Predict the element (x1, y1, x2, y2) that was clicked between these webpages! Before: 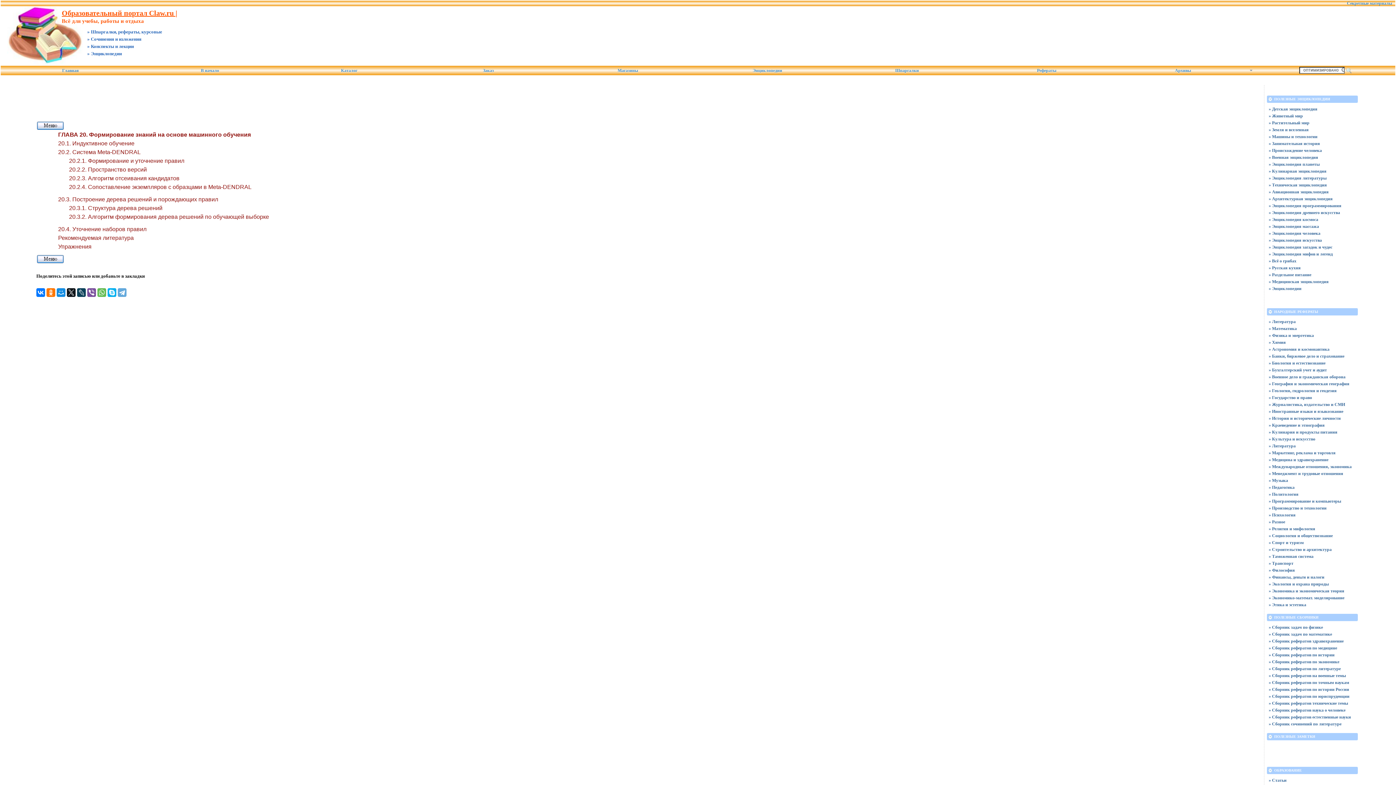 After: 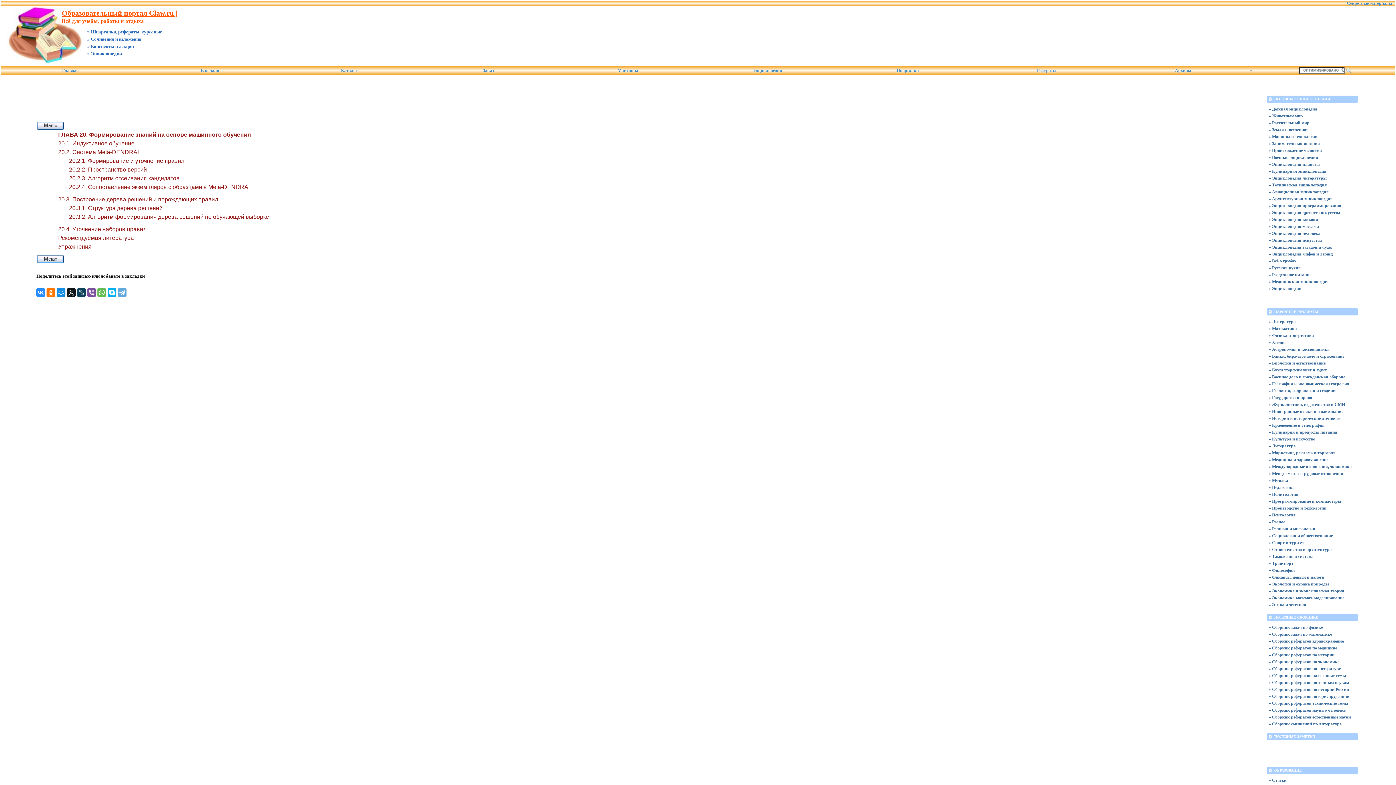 Action: bbox: (36, 288, 45, 297)